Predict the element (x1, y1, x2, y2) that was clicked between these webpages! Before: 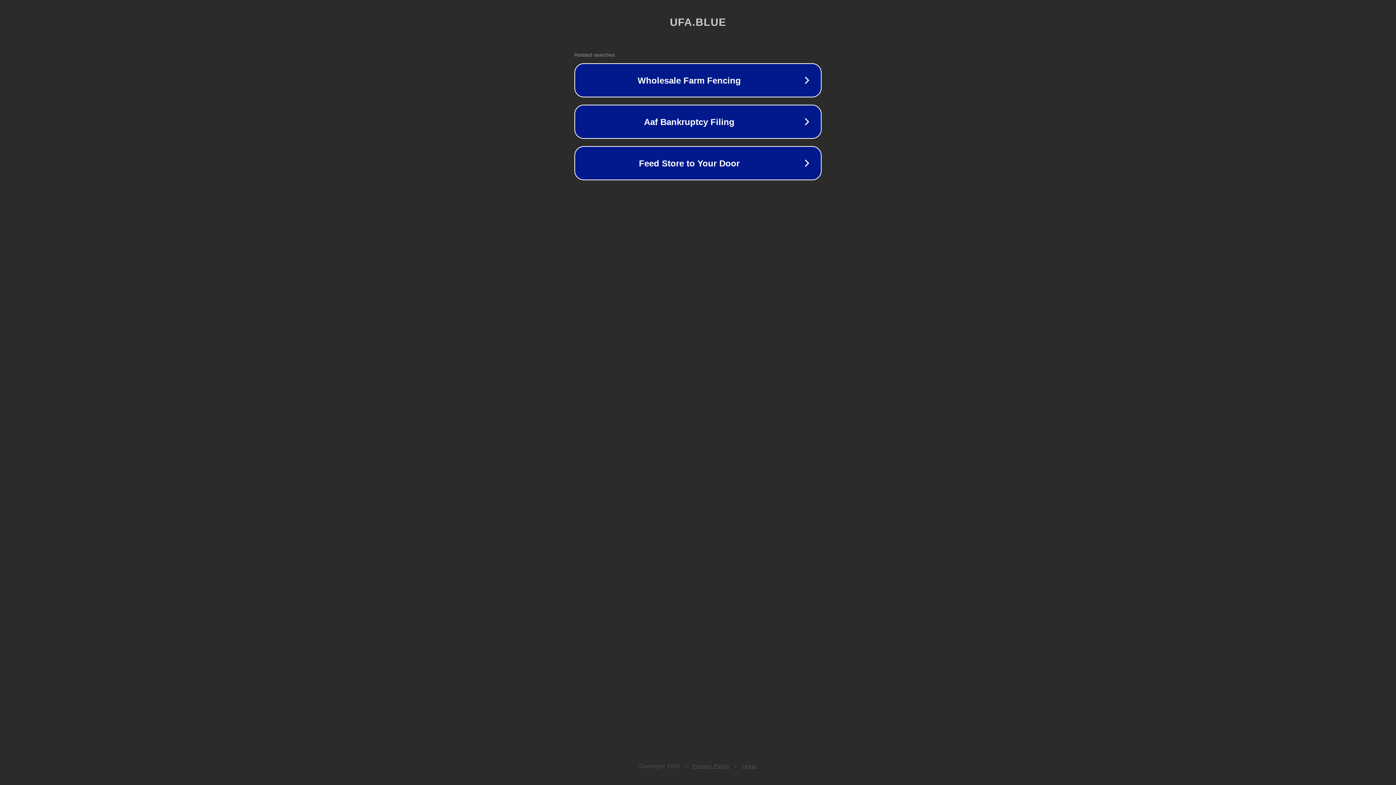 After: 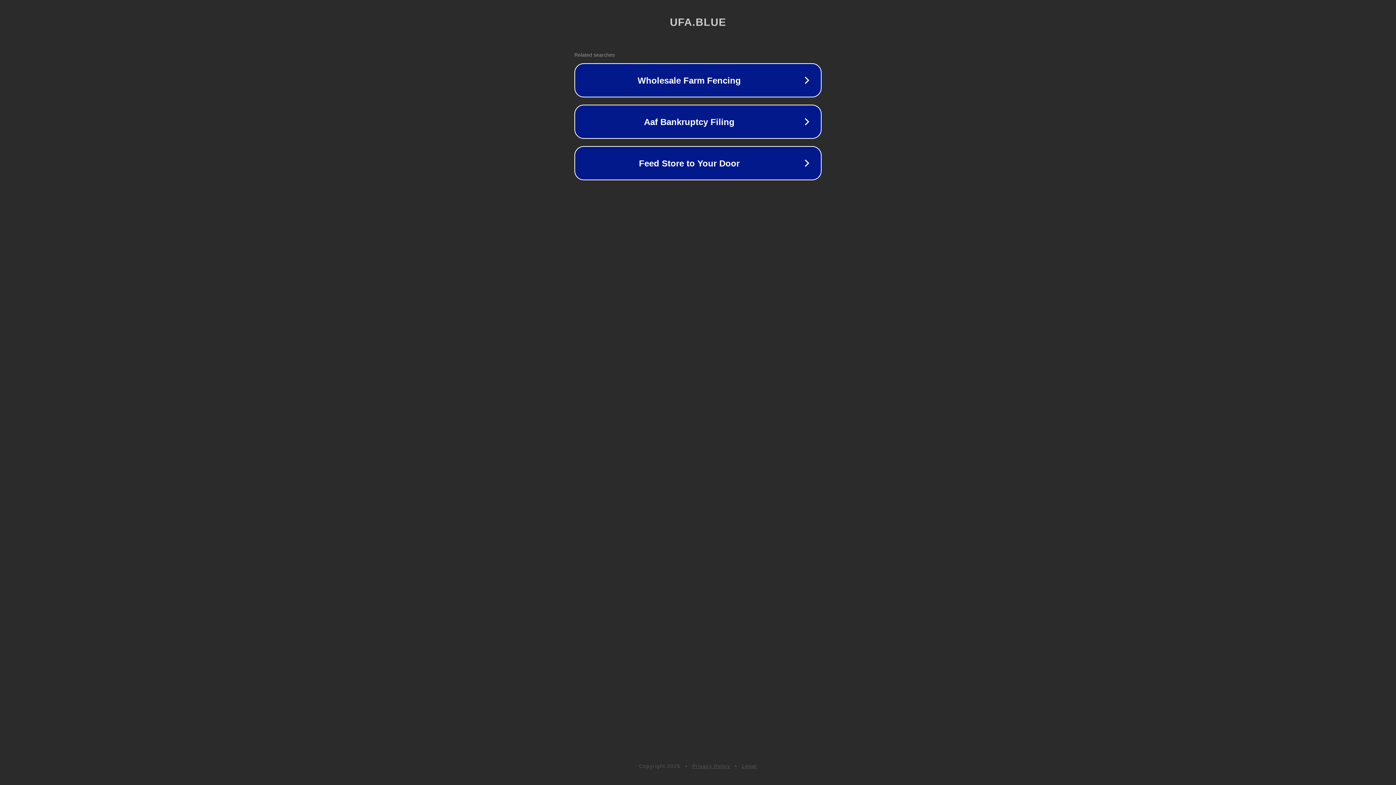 Action: label: Privacy Policy bbox: (692, 763, 730, 769)